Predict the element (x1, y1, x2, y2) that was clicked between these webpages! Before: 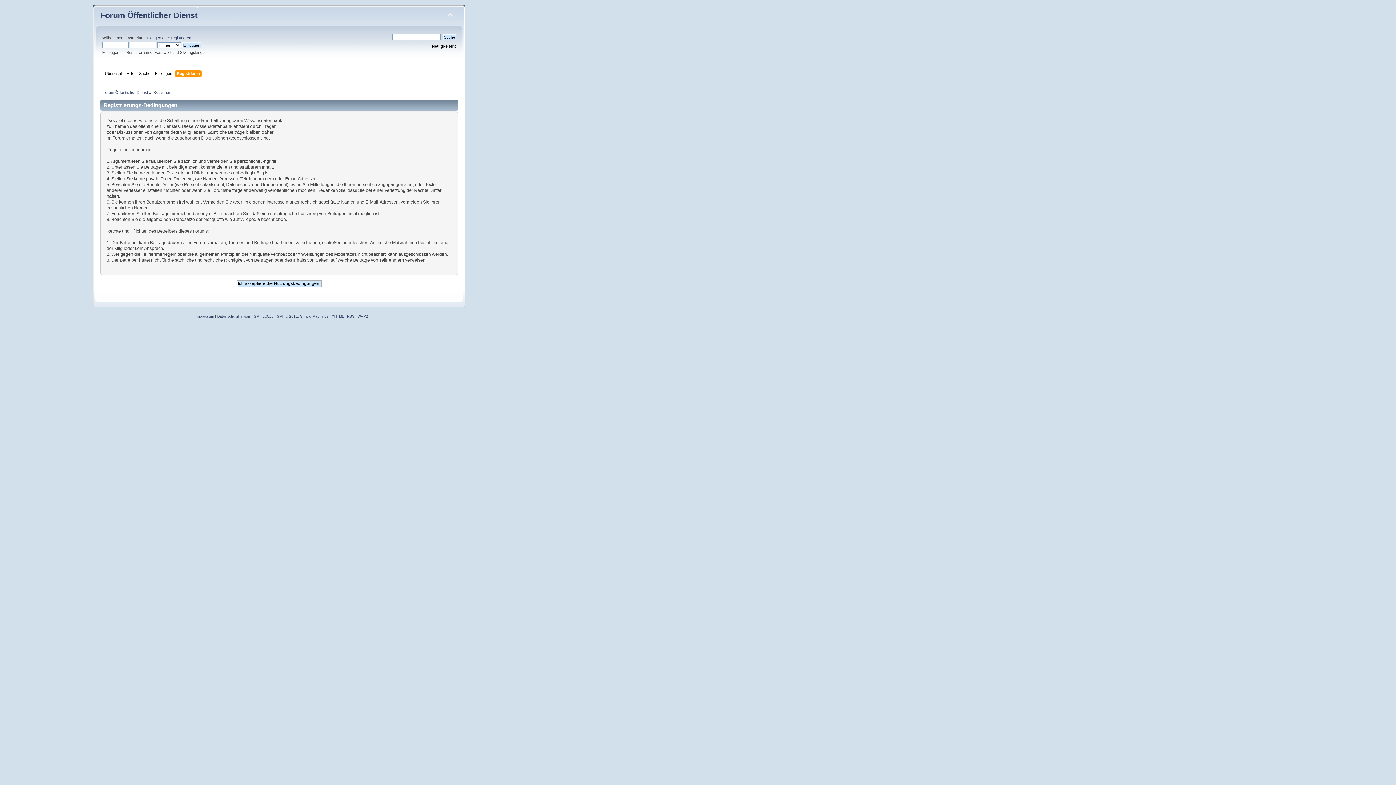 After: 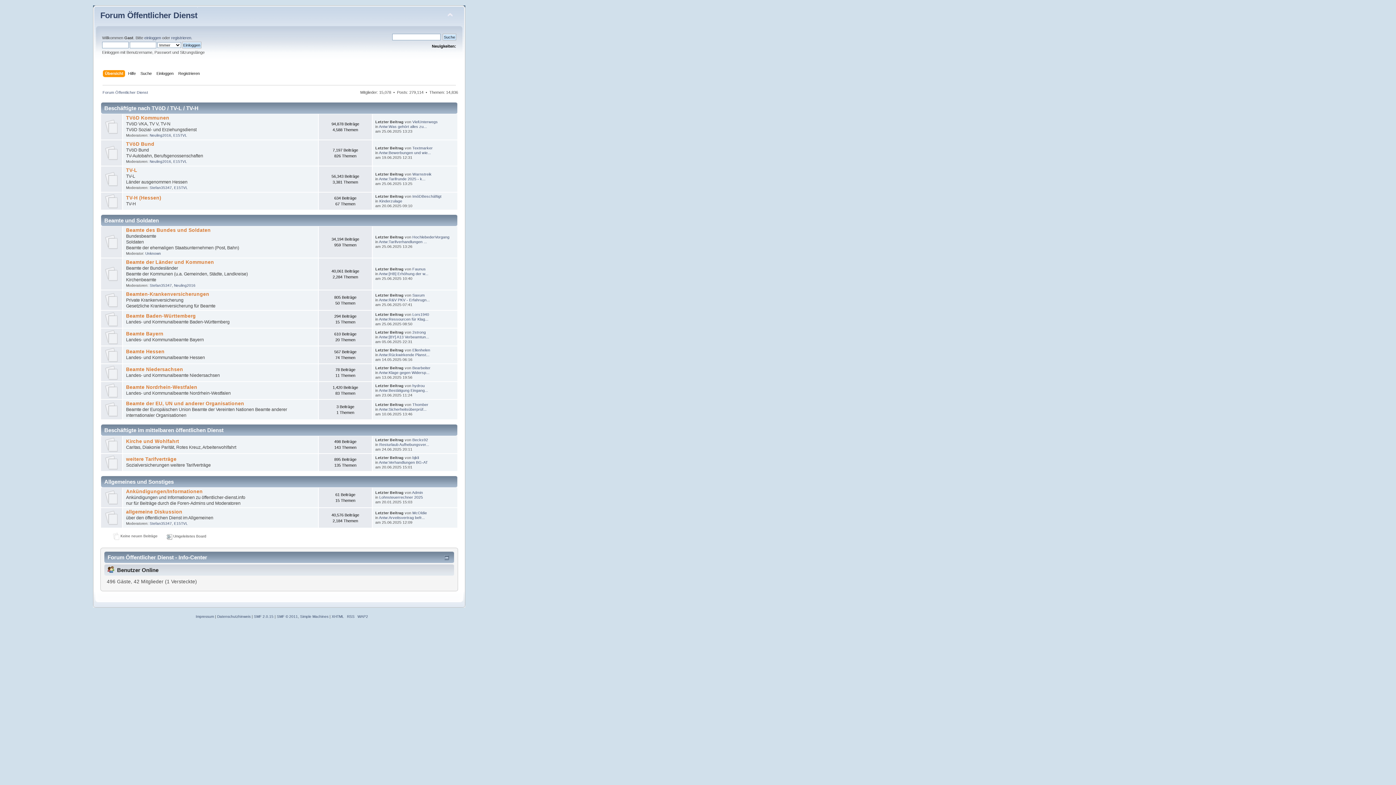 Action: bbox: (104, 70, 123, 78) label: Übersicht